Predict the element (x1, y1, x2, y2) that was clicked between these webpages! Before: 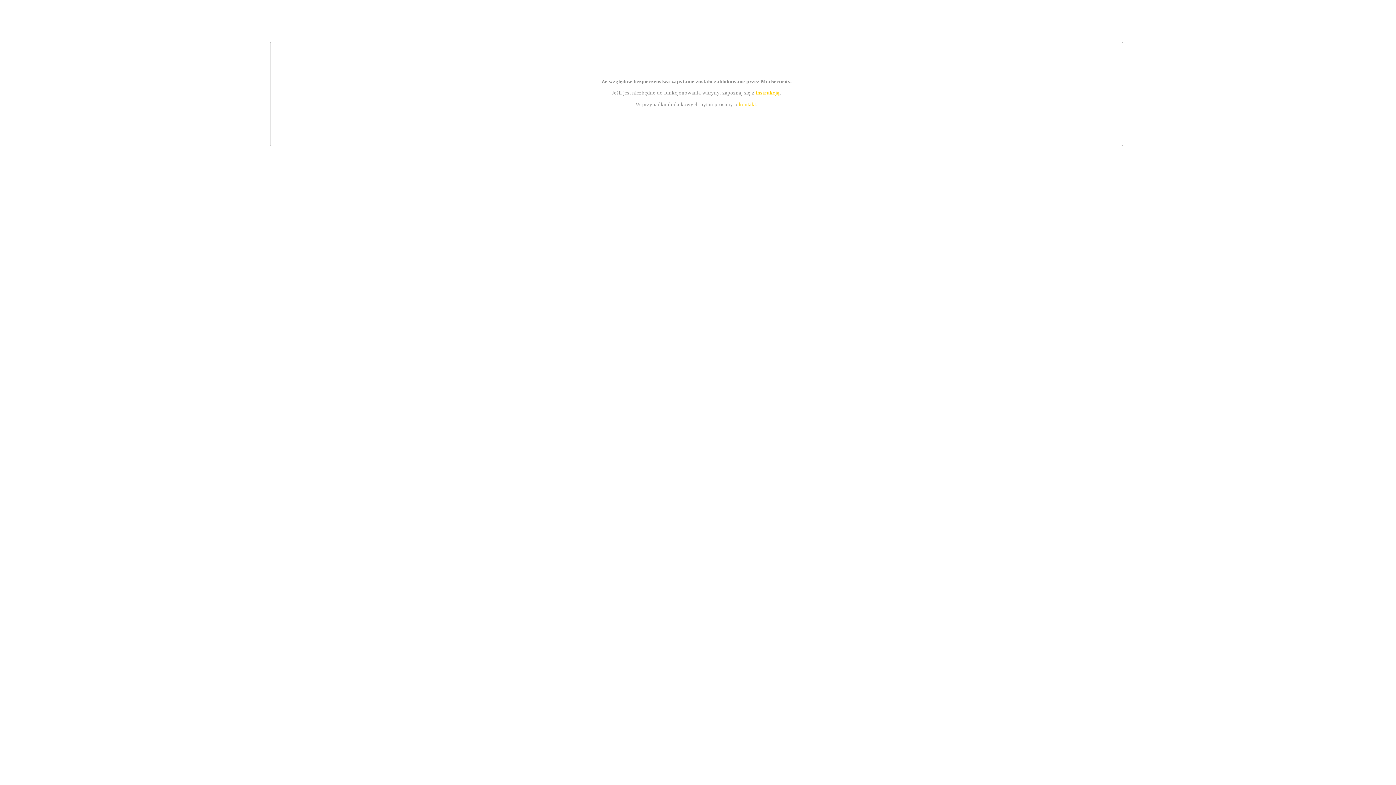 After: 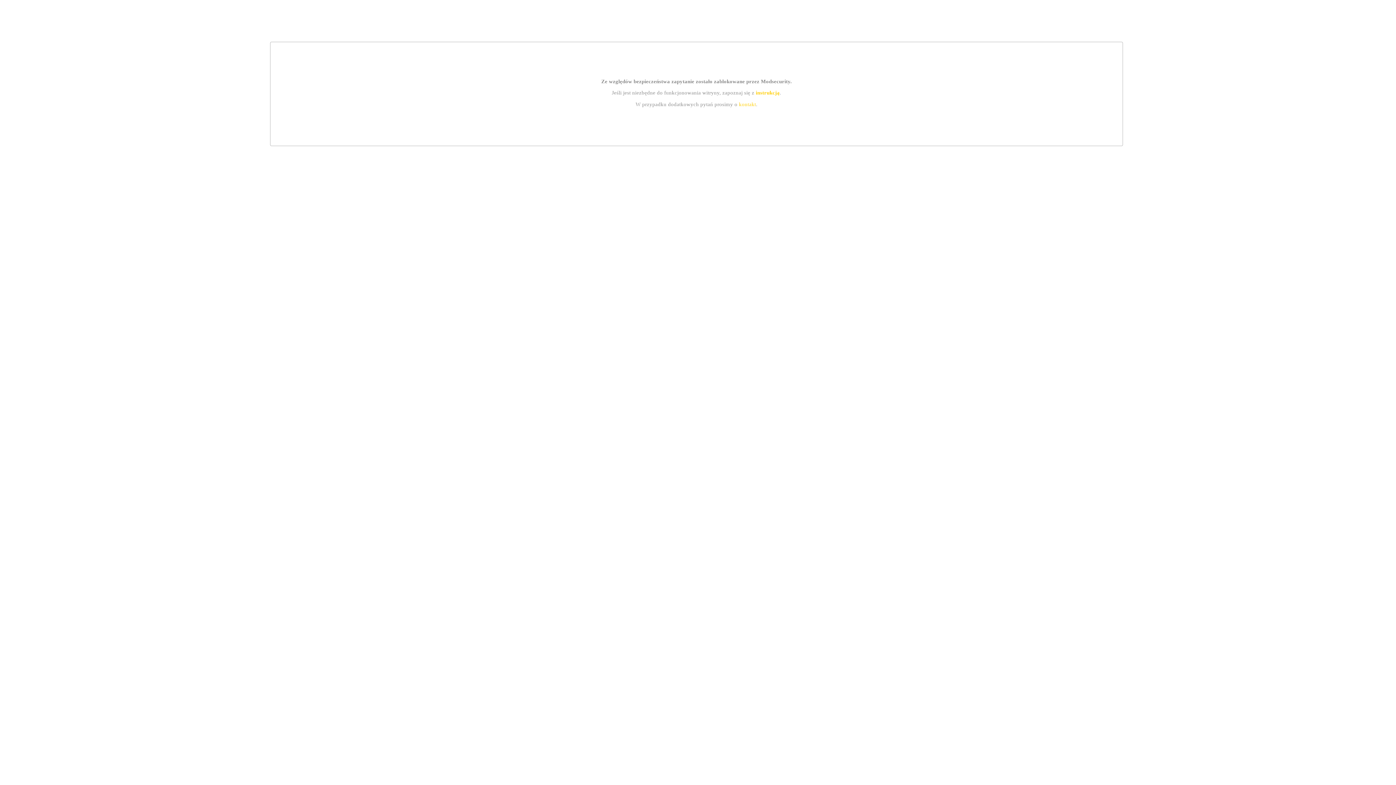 Action: label: kontakt bbox: (739, 101, 756, 107)